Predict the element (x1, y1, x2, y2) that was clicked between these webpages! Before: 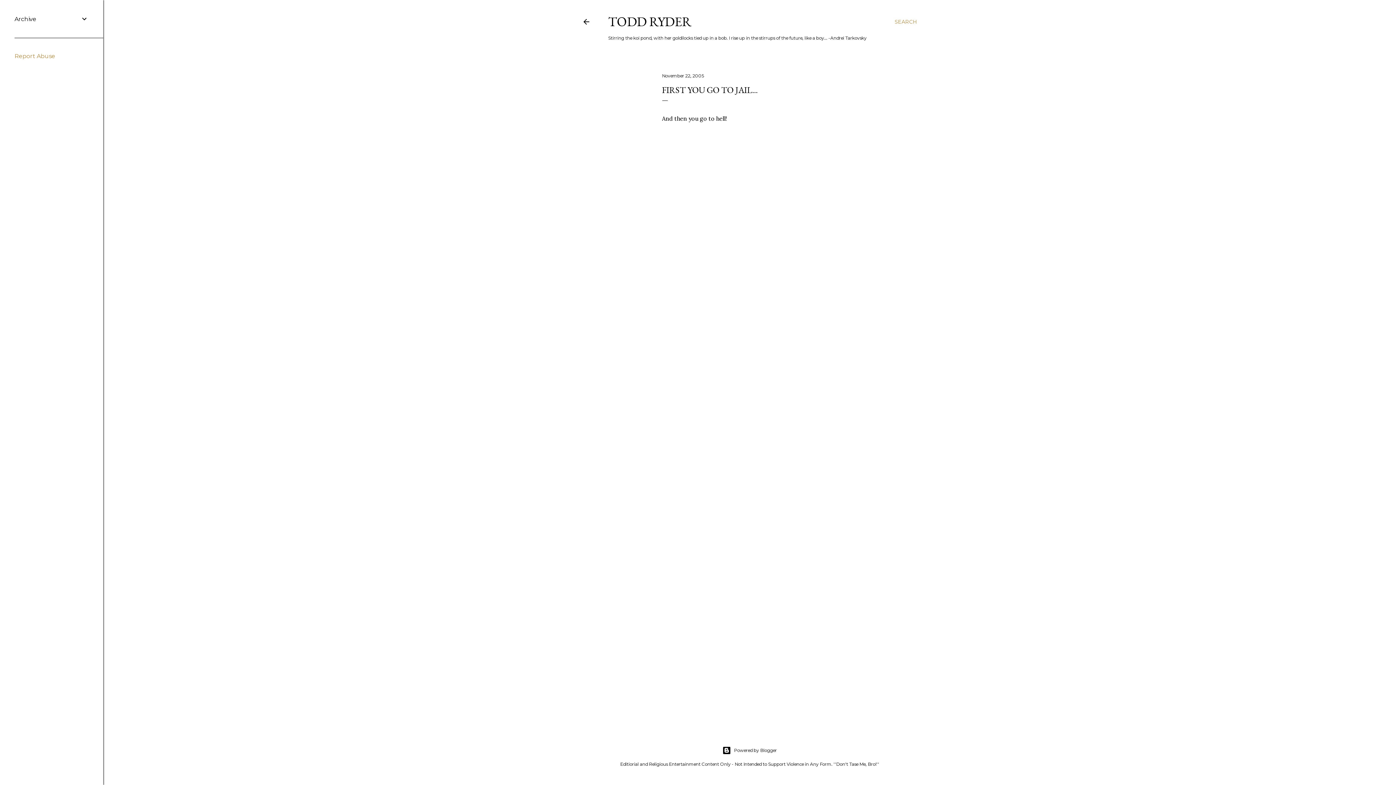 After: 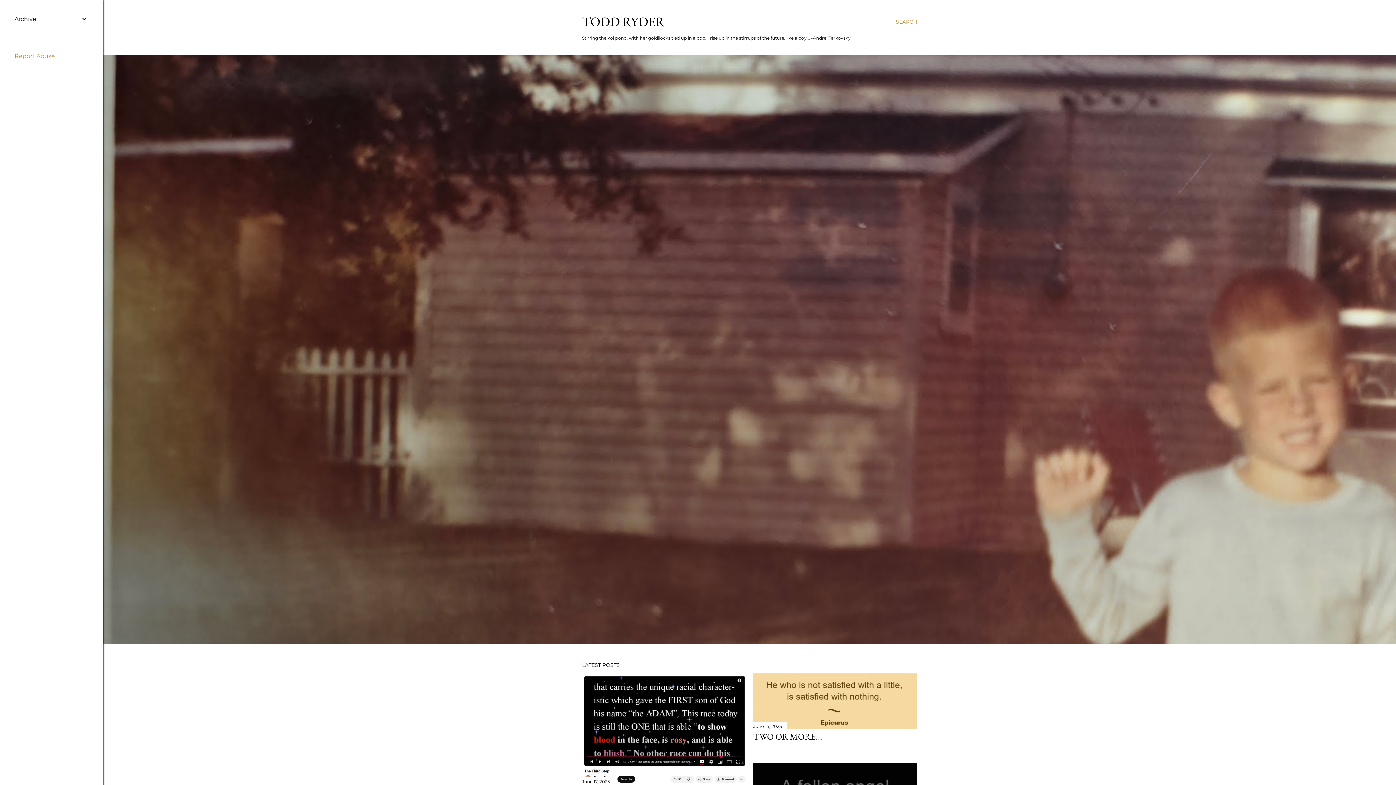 Action: bbox: (608, 13, 691, 30) label: TODD RYDER